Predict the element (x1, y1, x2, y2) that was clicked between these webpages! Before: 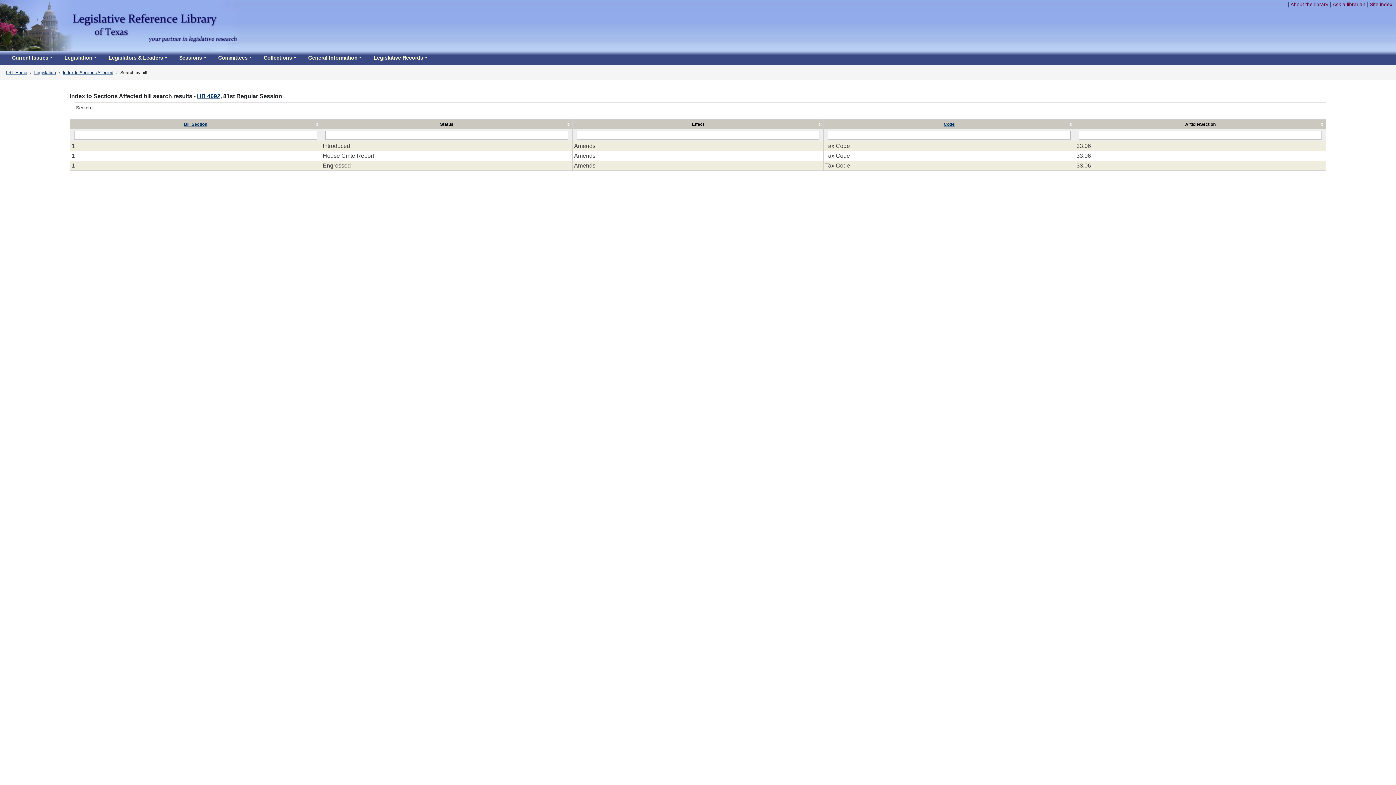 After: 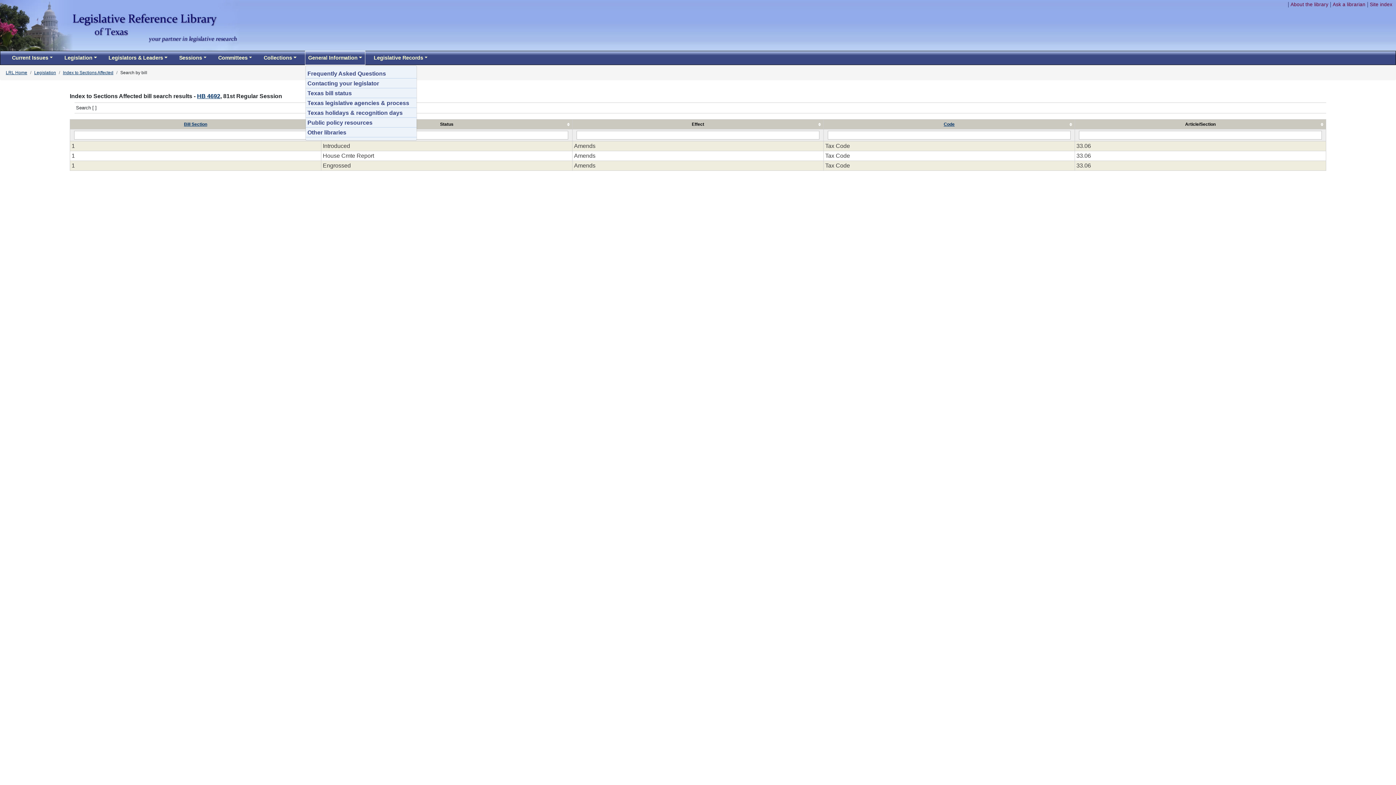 Action: bbox: (305, 51, 365, 64) label: General Information